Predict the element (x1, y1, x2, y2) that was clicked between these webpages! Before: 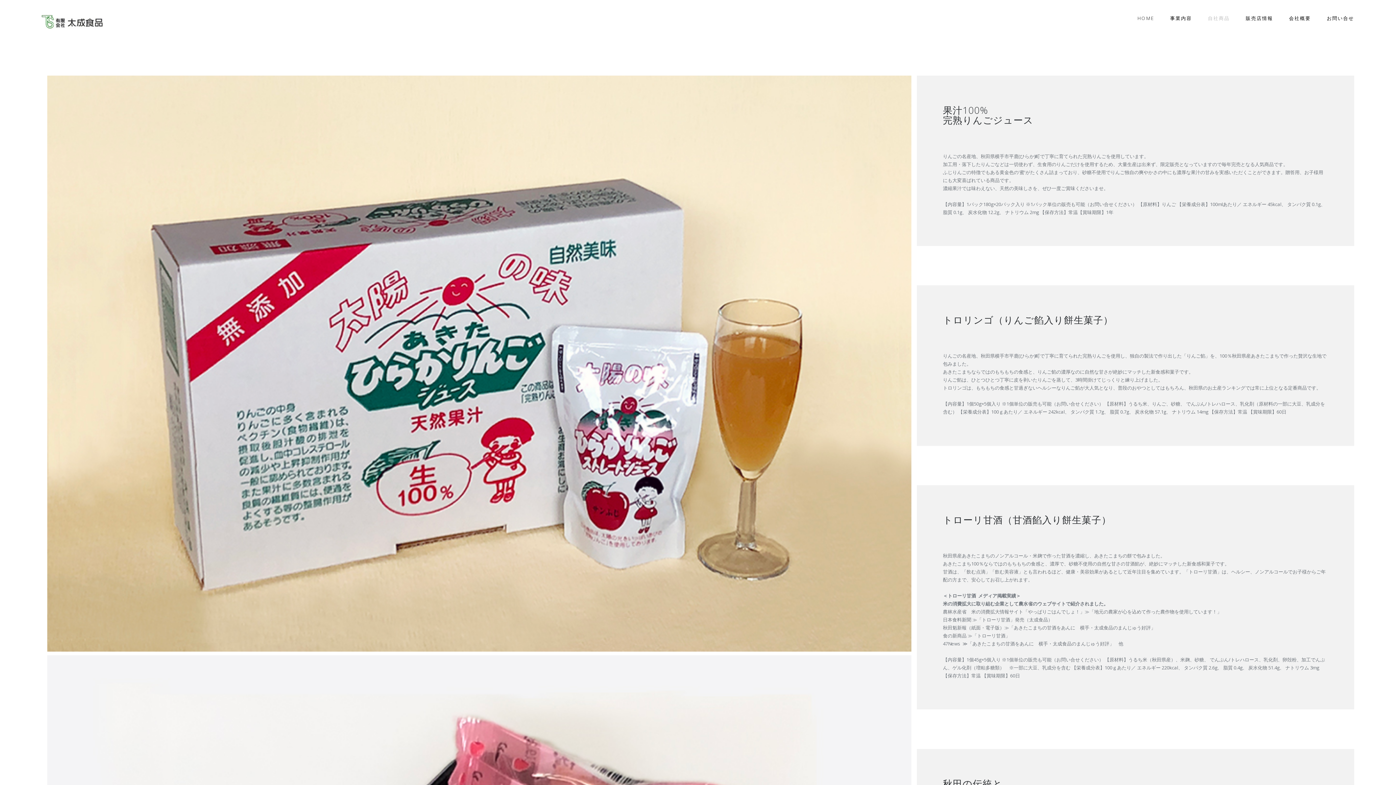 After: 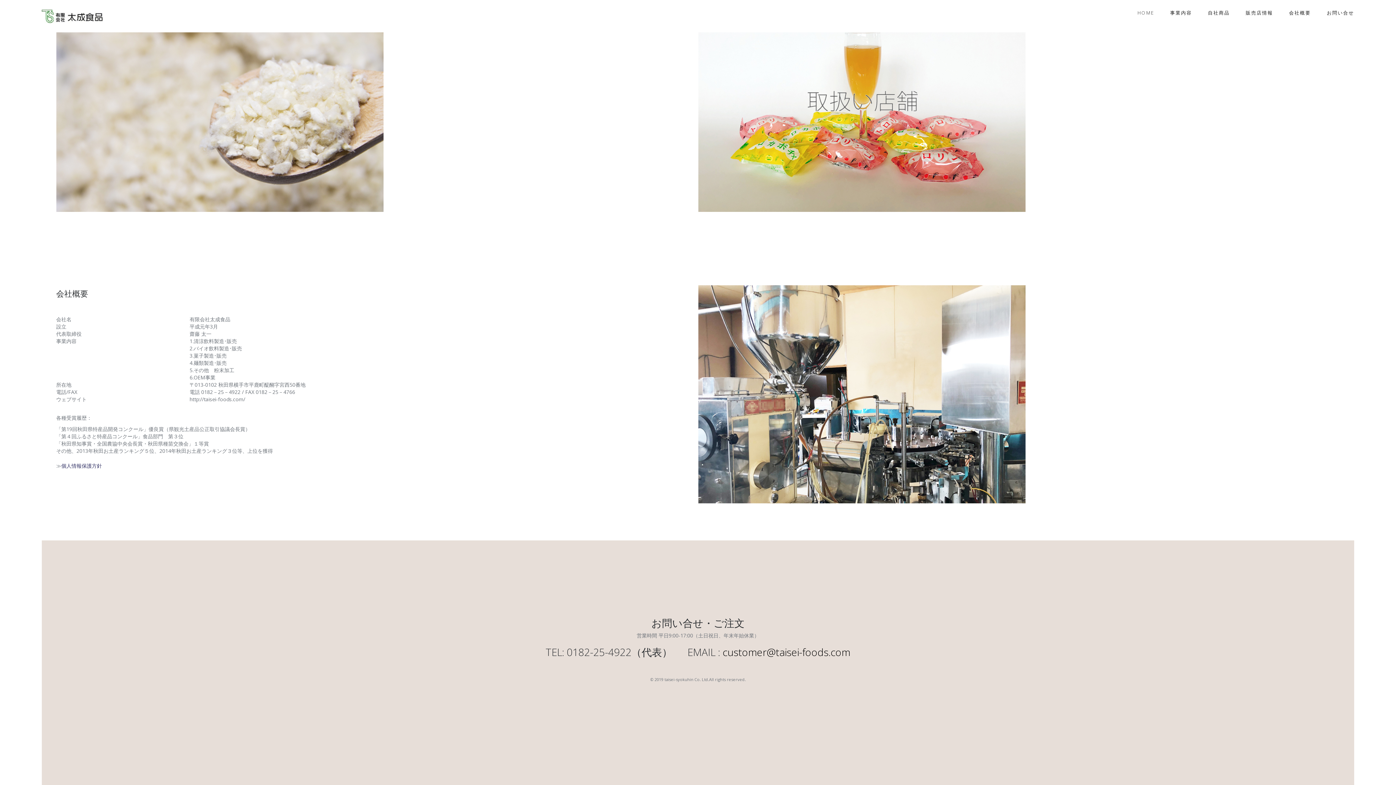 Action: label: 会社概要 bbox: (1289, 14, 1311, 21)